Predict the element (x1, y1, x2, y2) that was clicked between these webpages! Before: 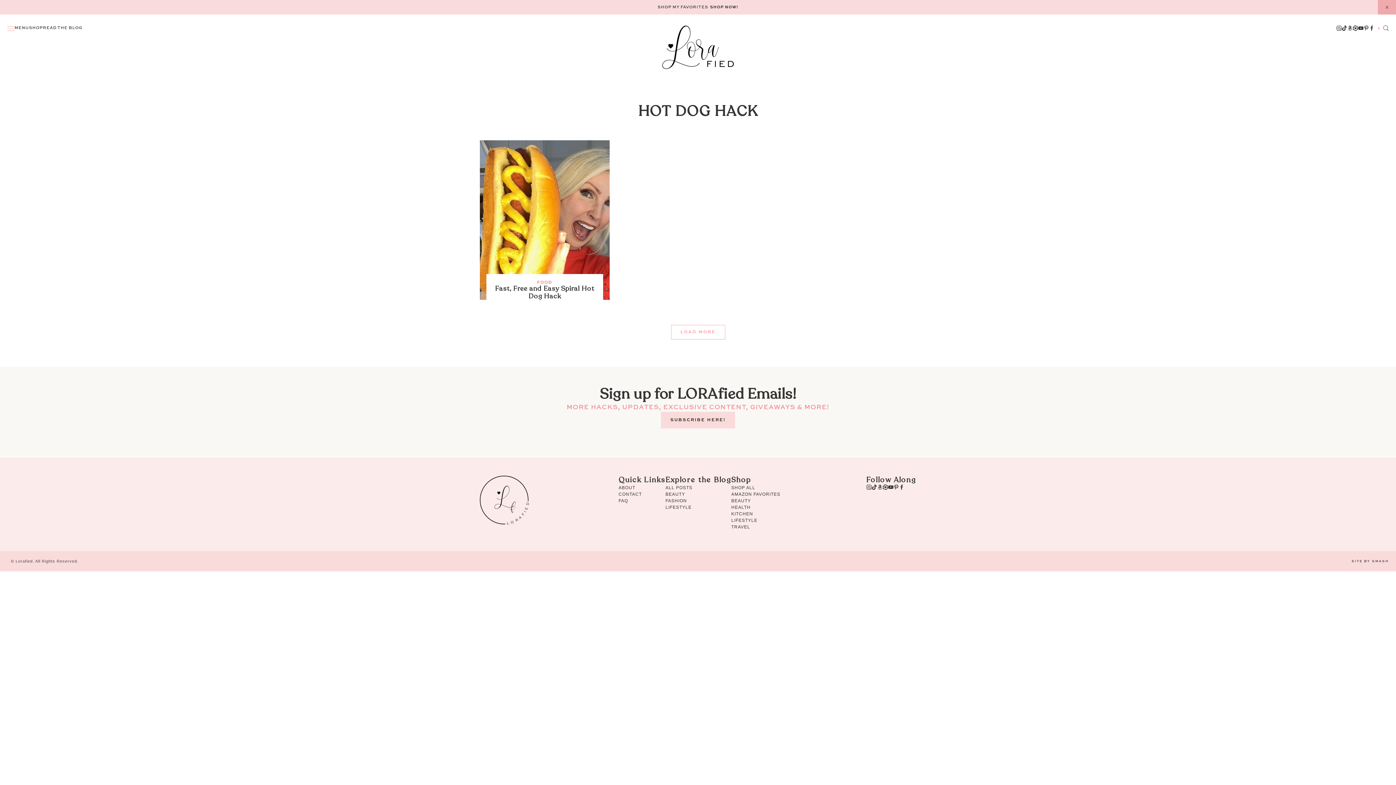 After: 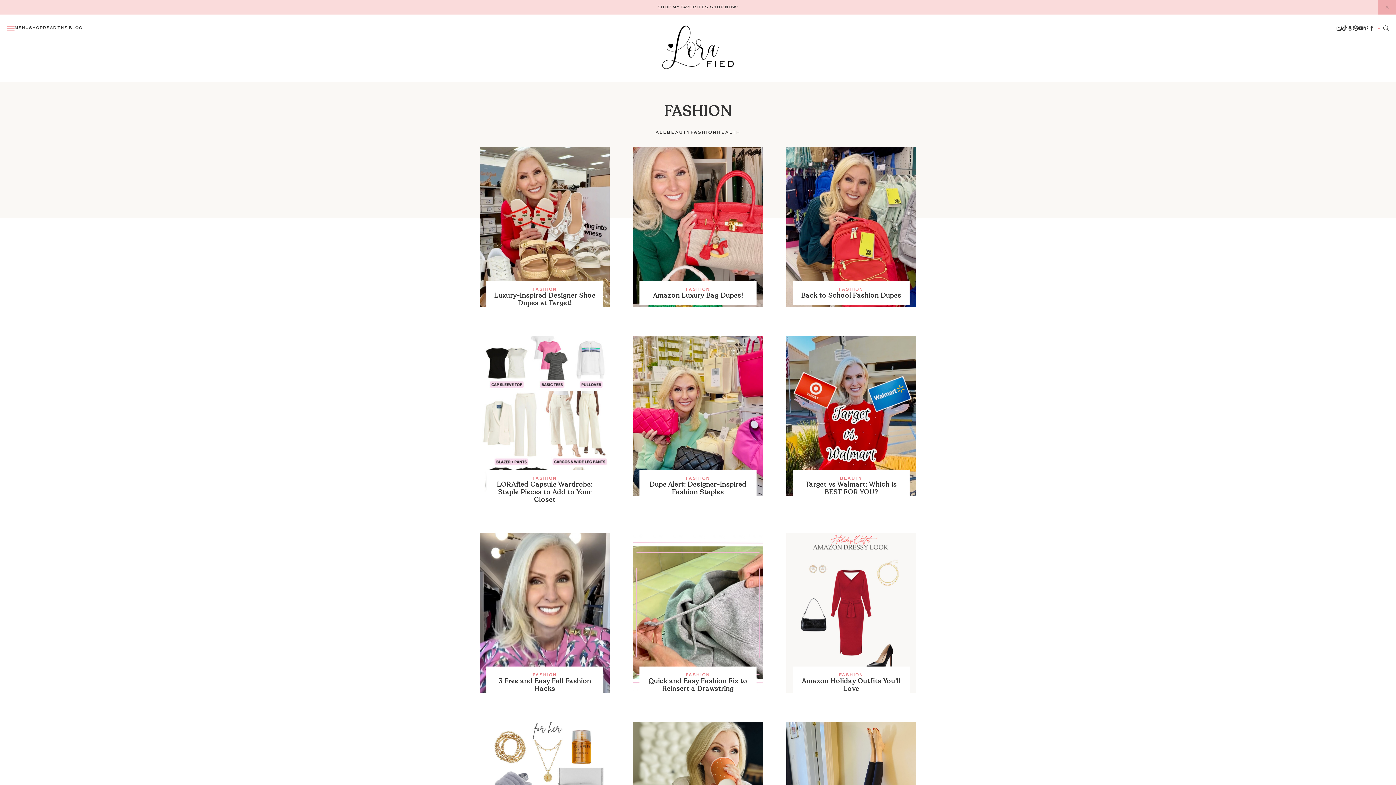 Action: label: FASHION bbox: (665, 497, 687, 504)